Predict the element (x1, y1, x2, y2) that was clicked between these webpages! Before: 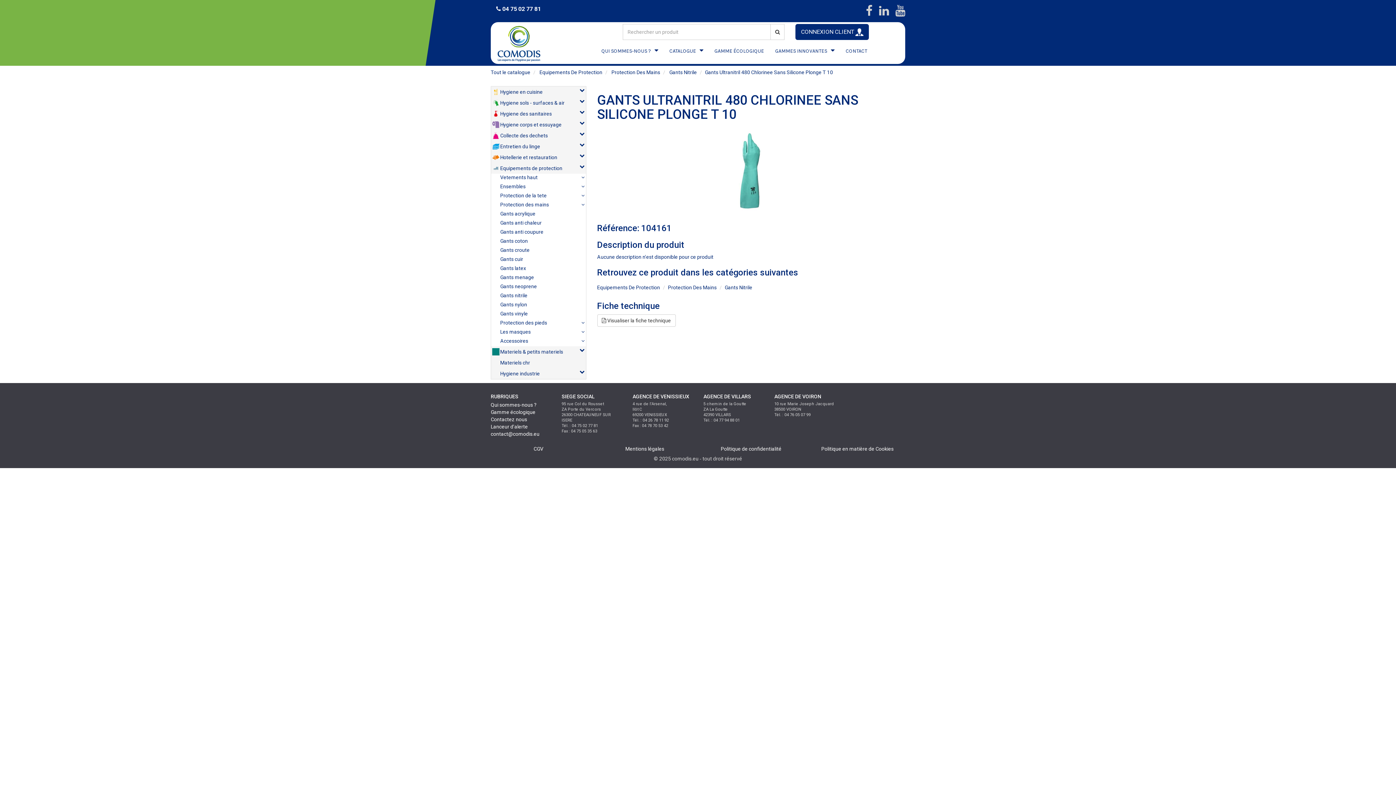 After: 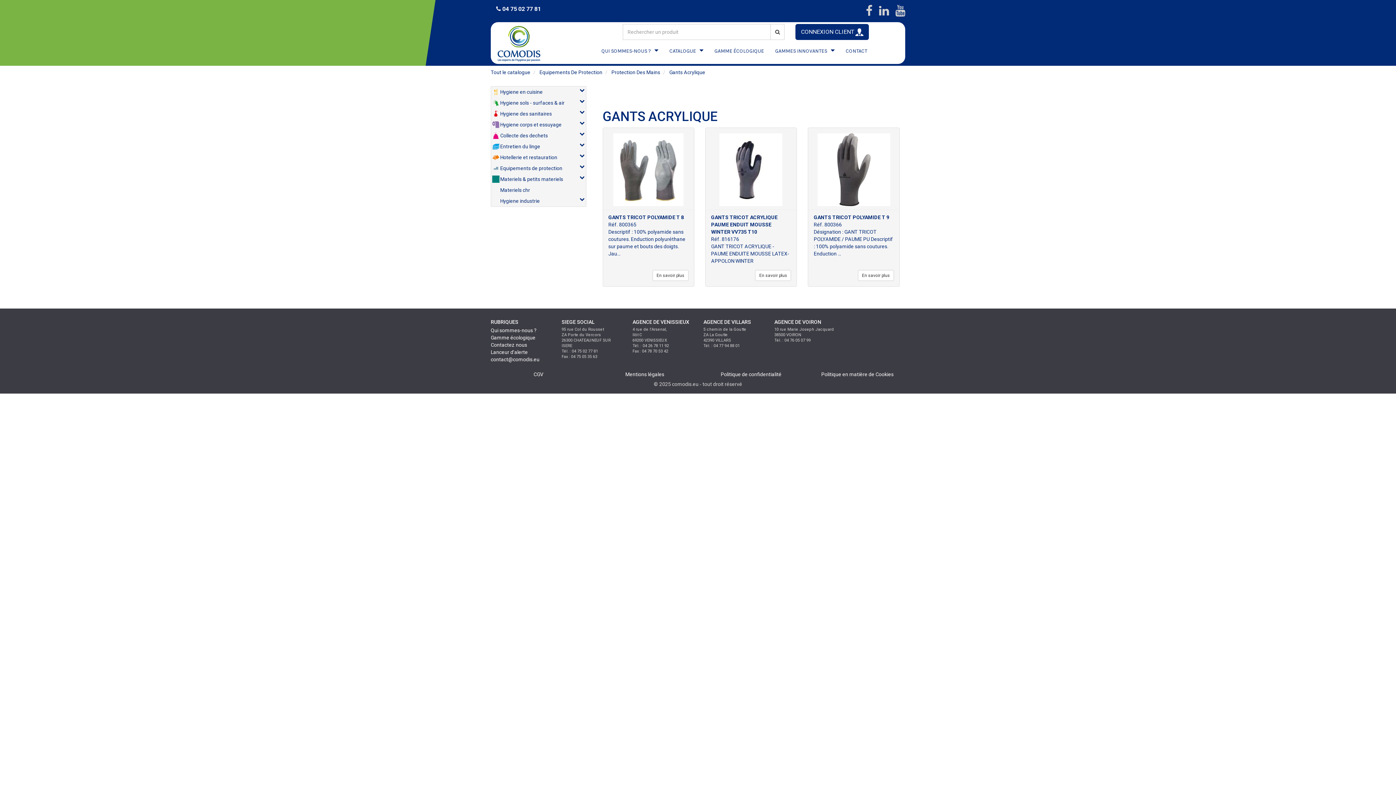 Action: bbox: (491, 210, 586, 219) label: Gants acrylique